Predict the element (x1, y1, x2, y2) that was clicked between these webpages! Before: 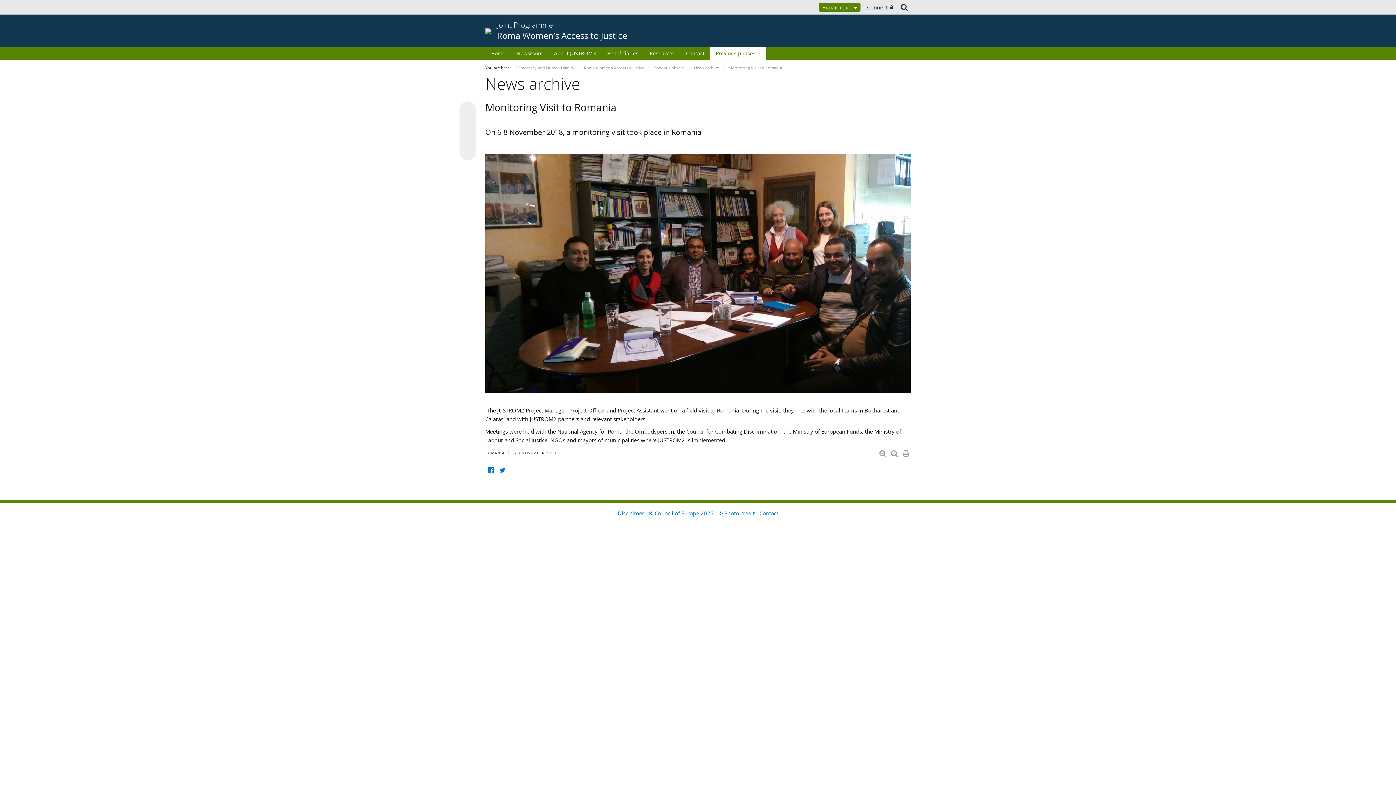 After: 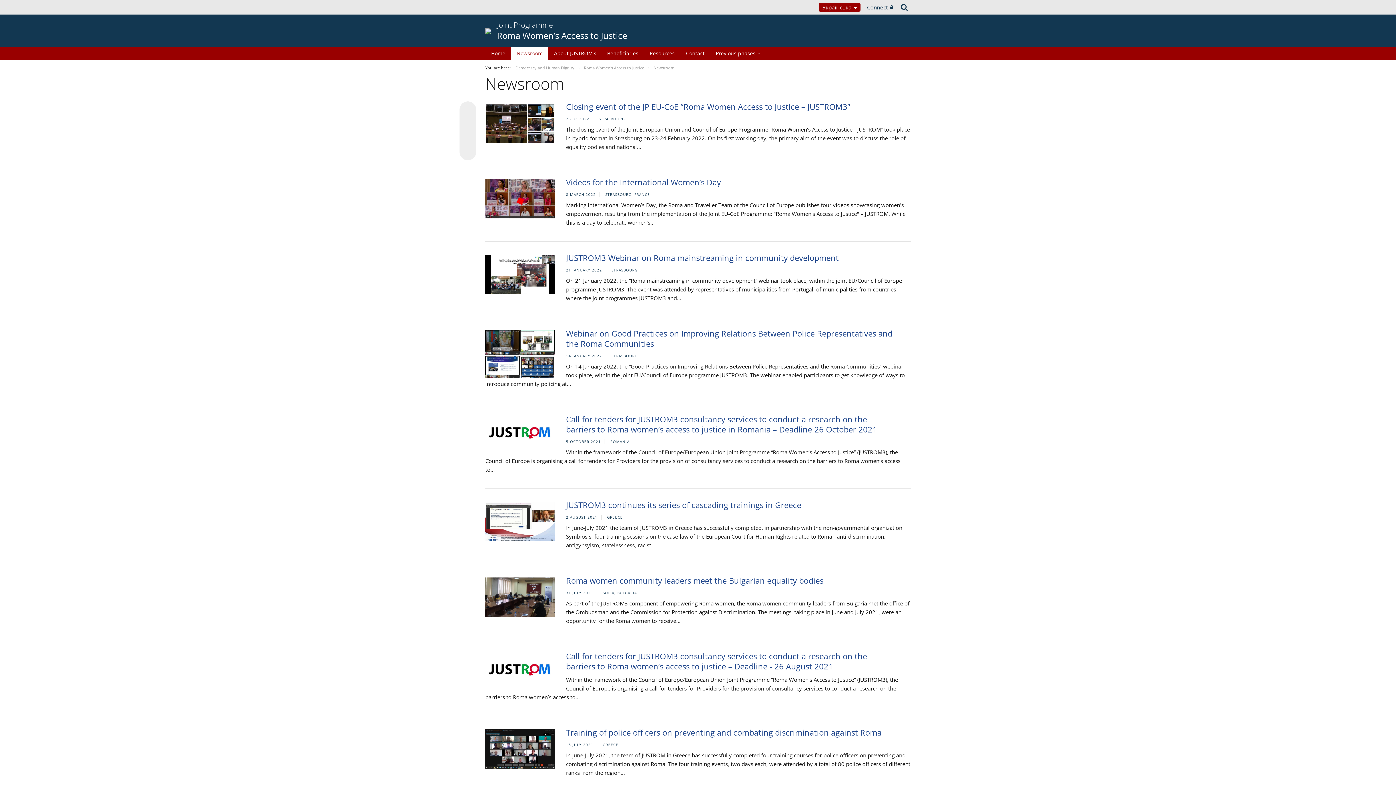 Action: label: Newsroom bbox: (510, 46, 548, 59)